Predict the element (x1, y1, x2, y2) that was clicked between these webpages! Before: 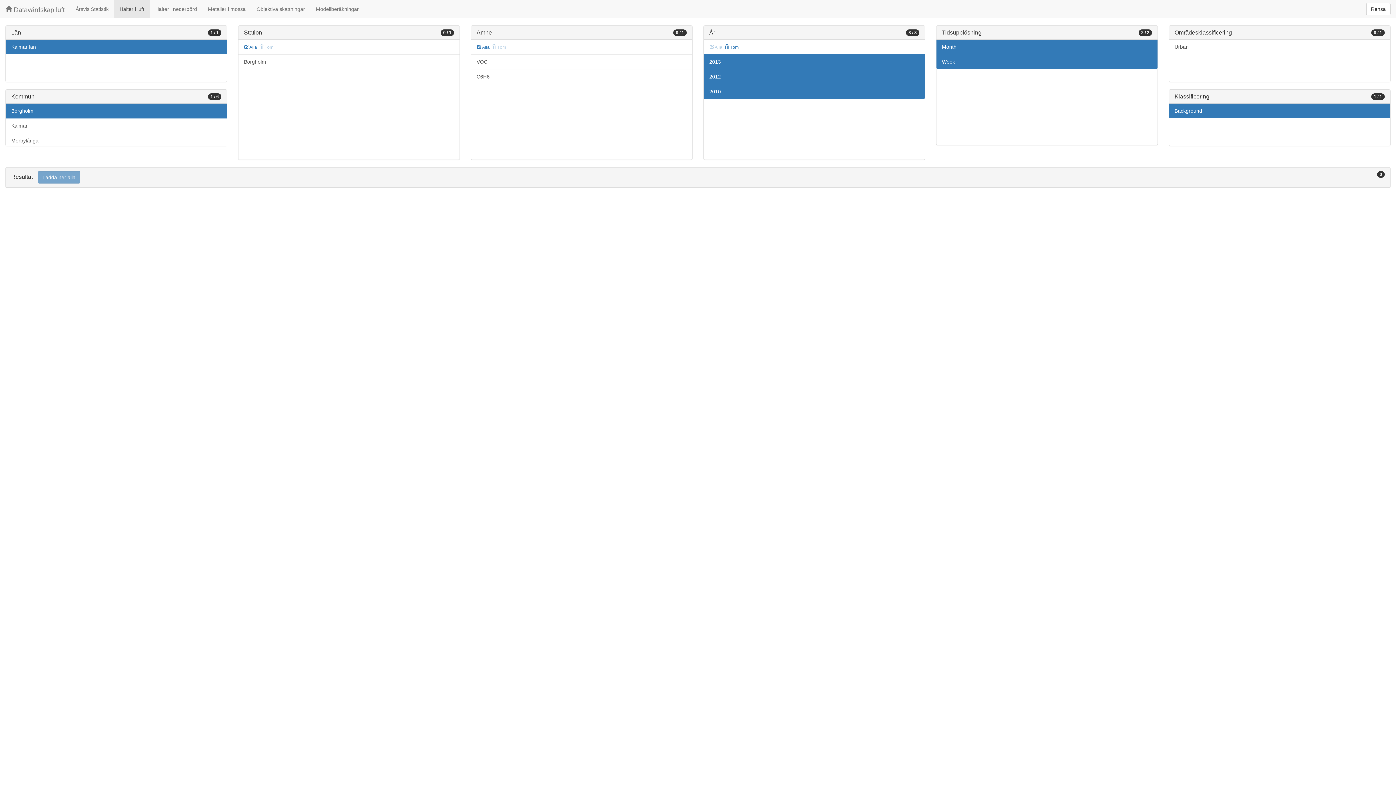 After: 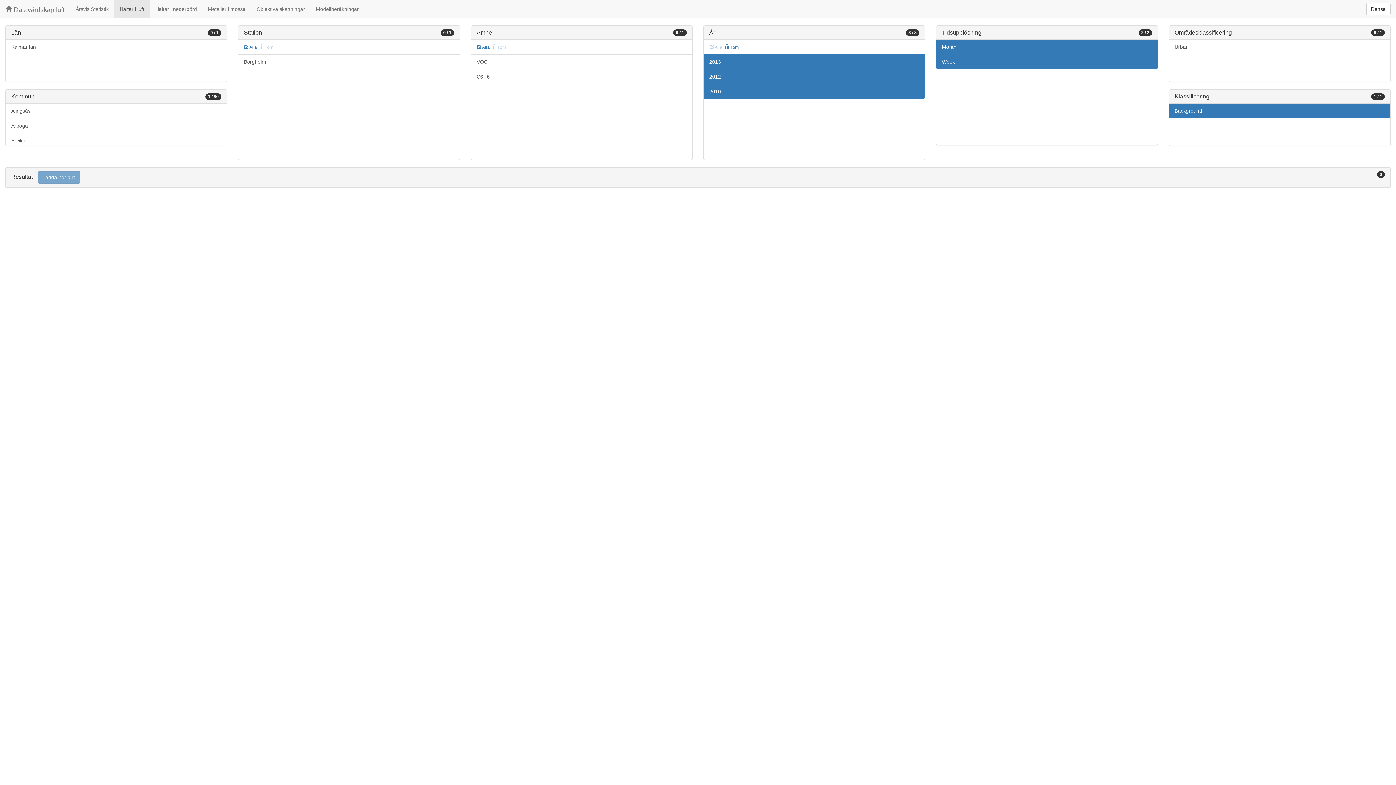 Action: bbox: (5, 39, 226, 54) label: Kalmar län